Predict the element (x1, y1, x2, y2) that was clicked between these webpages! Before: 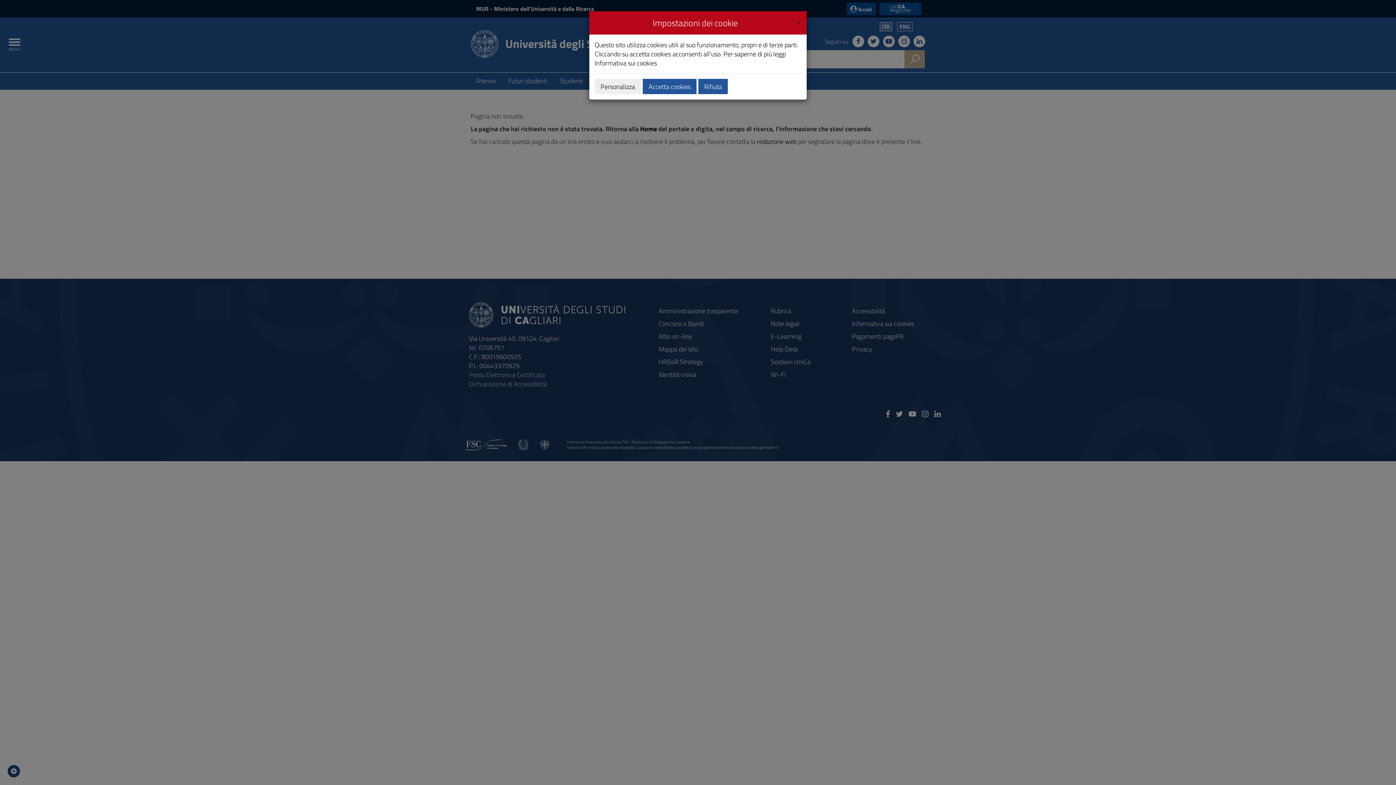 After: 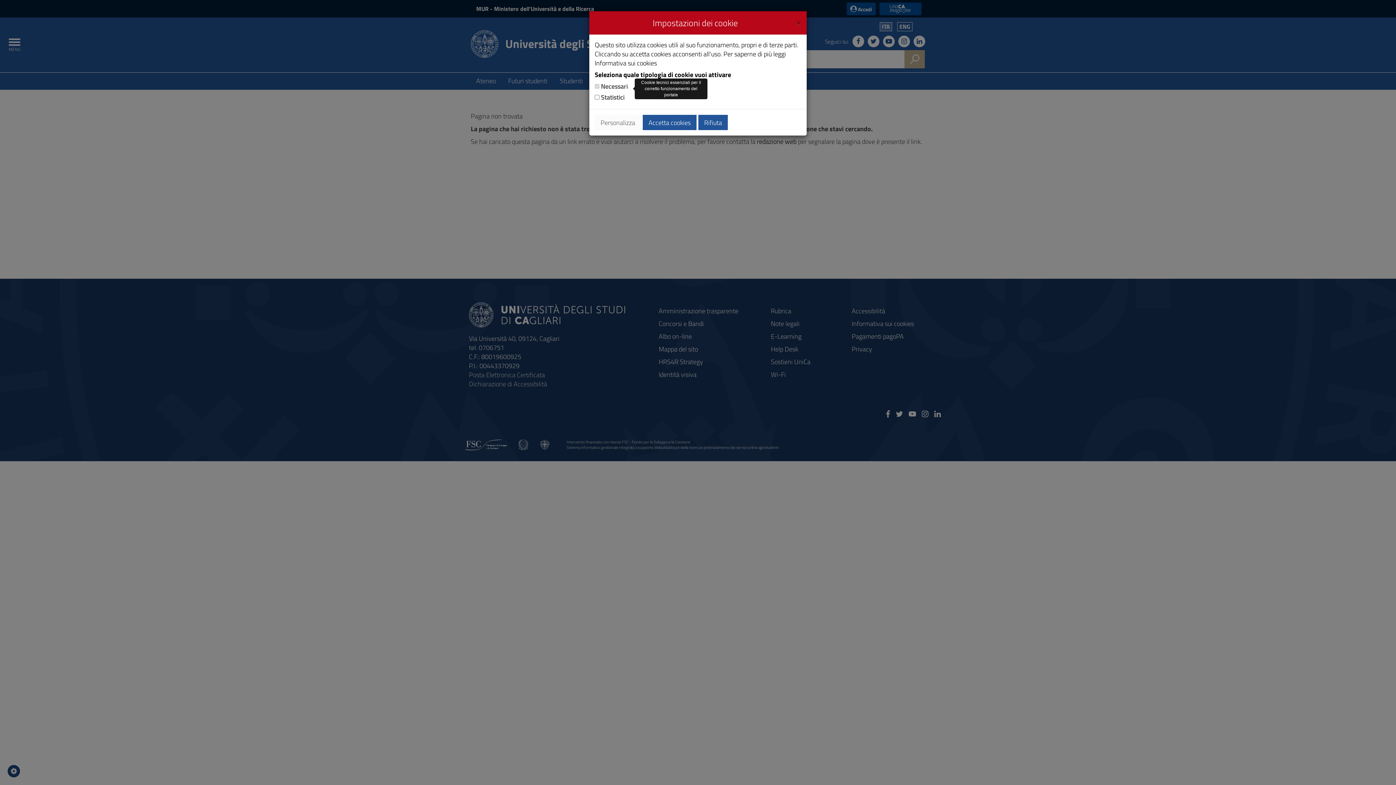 Action: bbox: (594, 78, 641, 94) label: Personalizza